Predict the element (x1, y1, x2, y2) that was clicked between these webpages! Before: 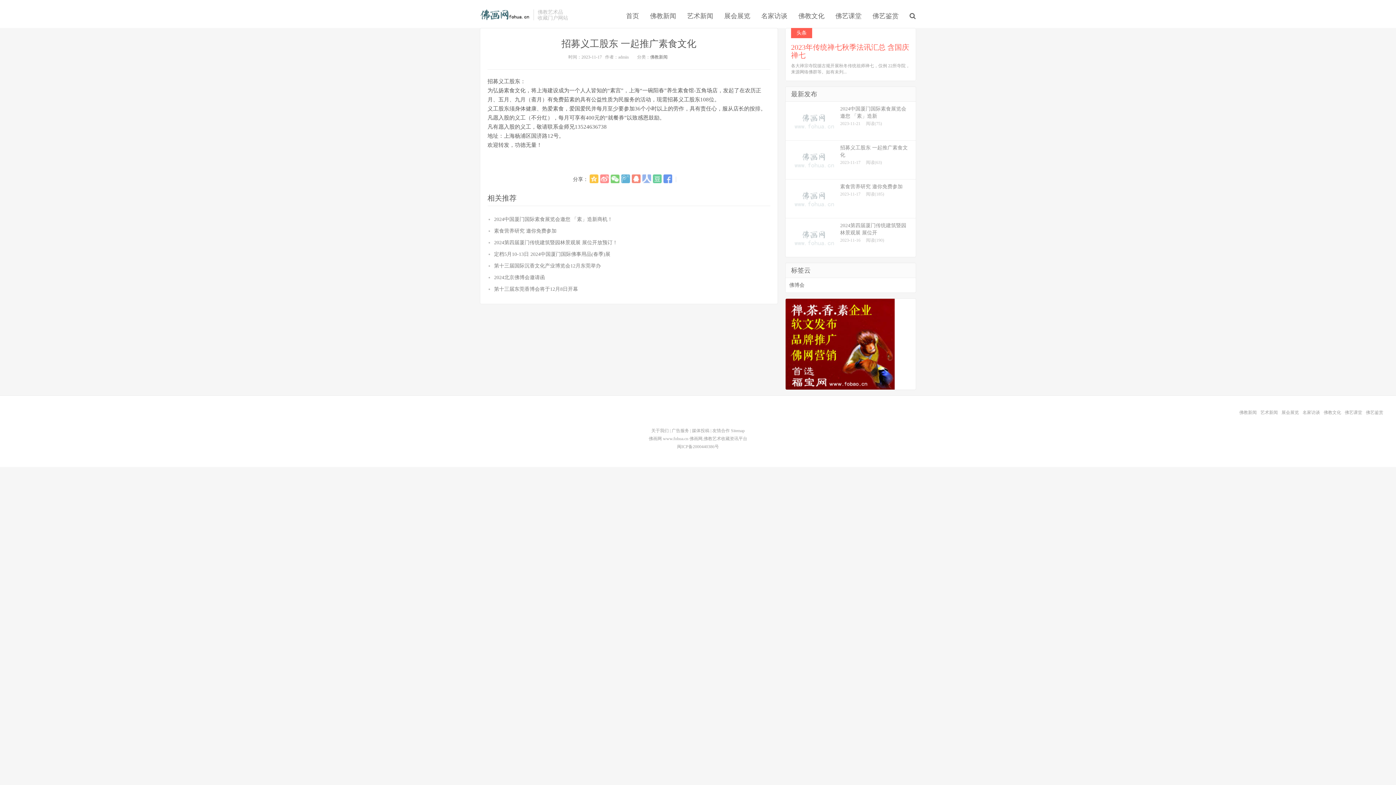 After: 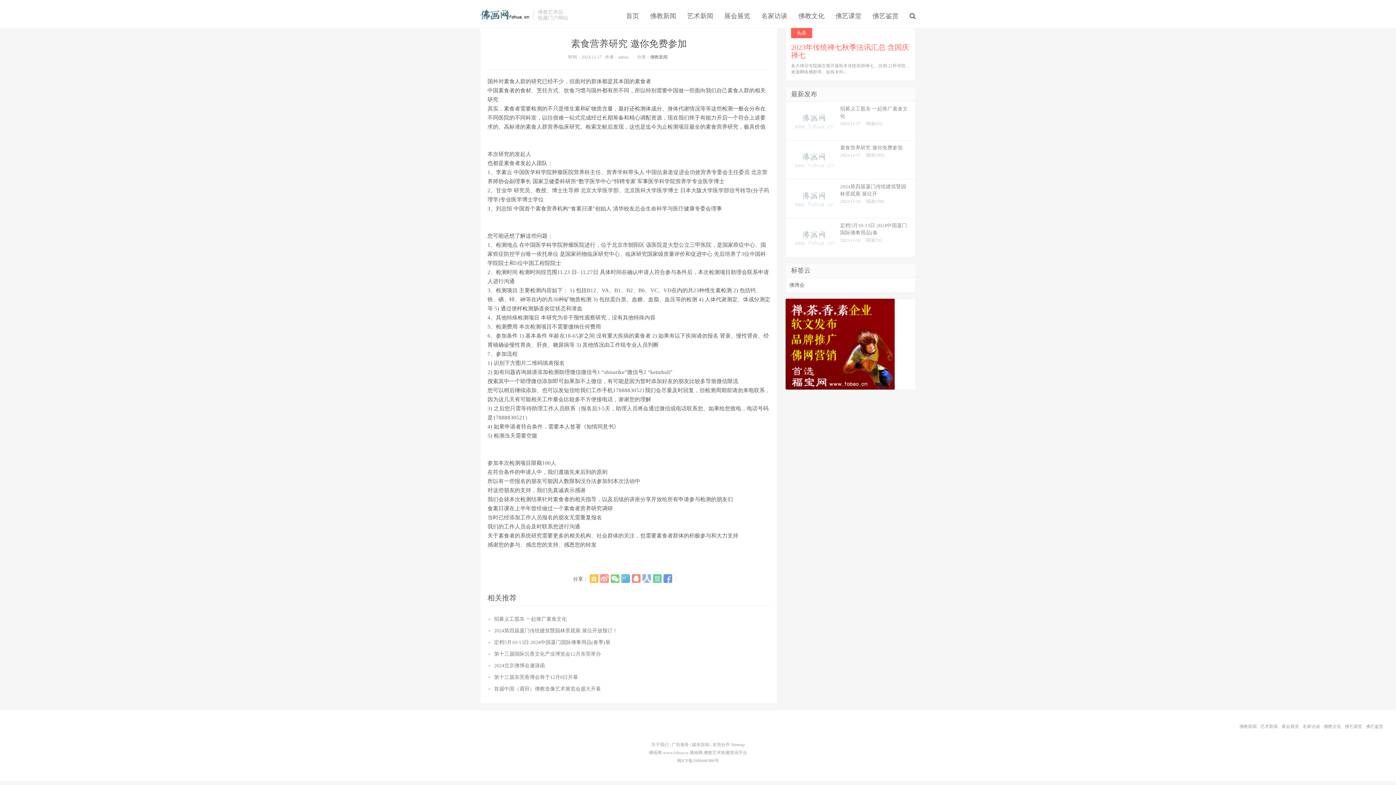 Action: label: 素食营养研究 邀你免费参加 bbox: (494, 228, 556, 233)